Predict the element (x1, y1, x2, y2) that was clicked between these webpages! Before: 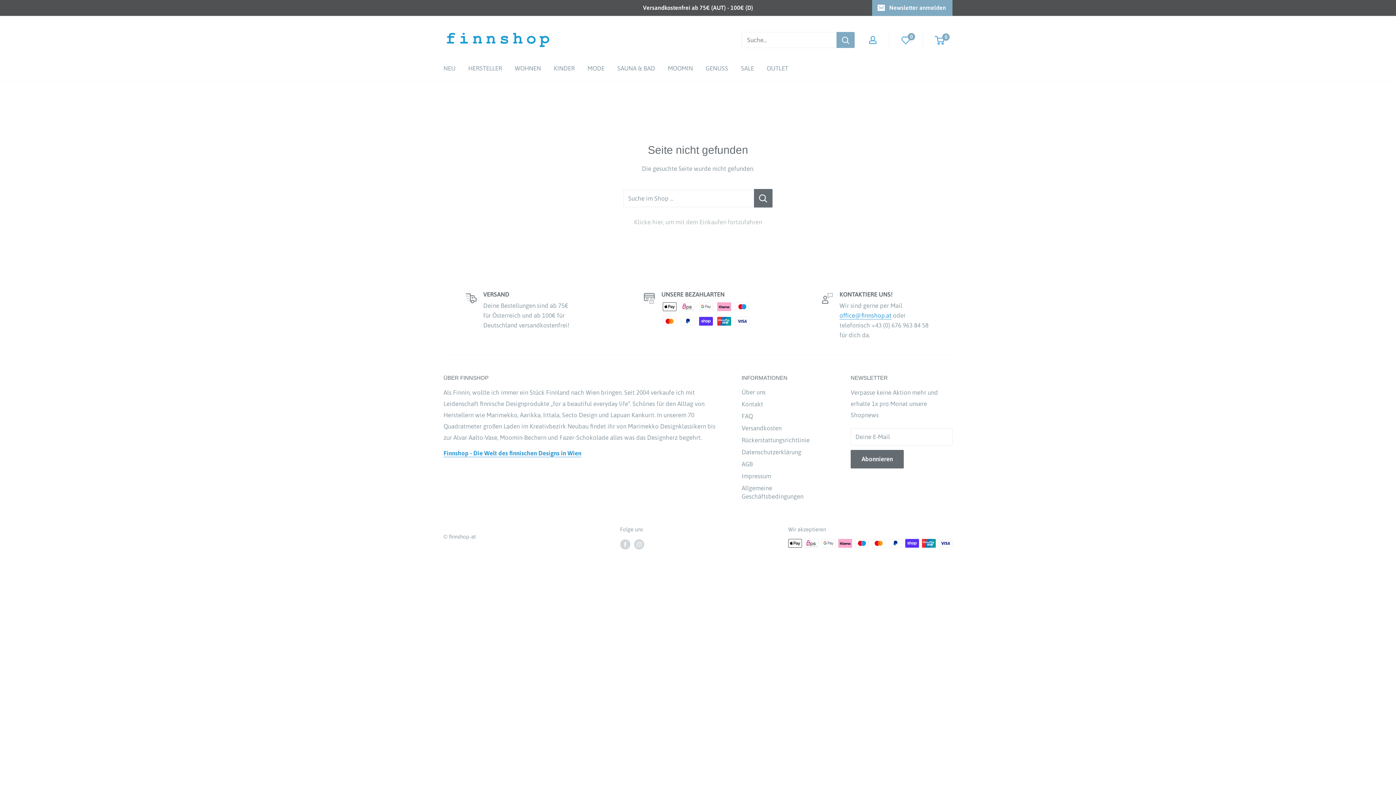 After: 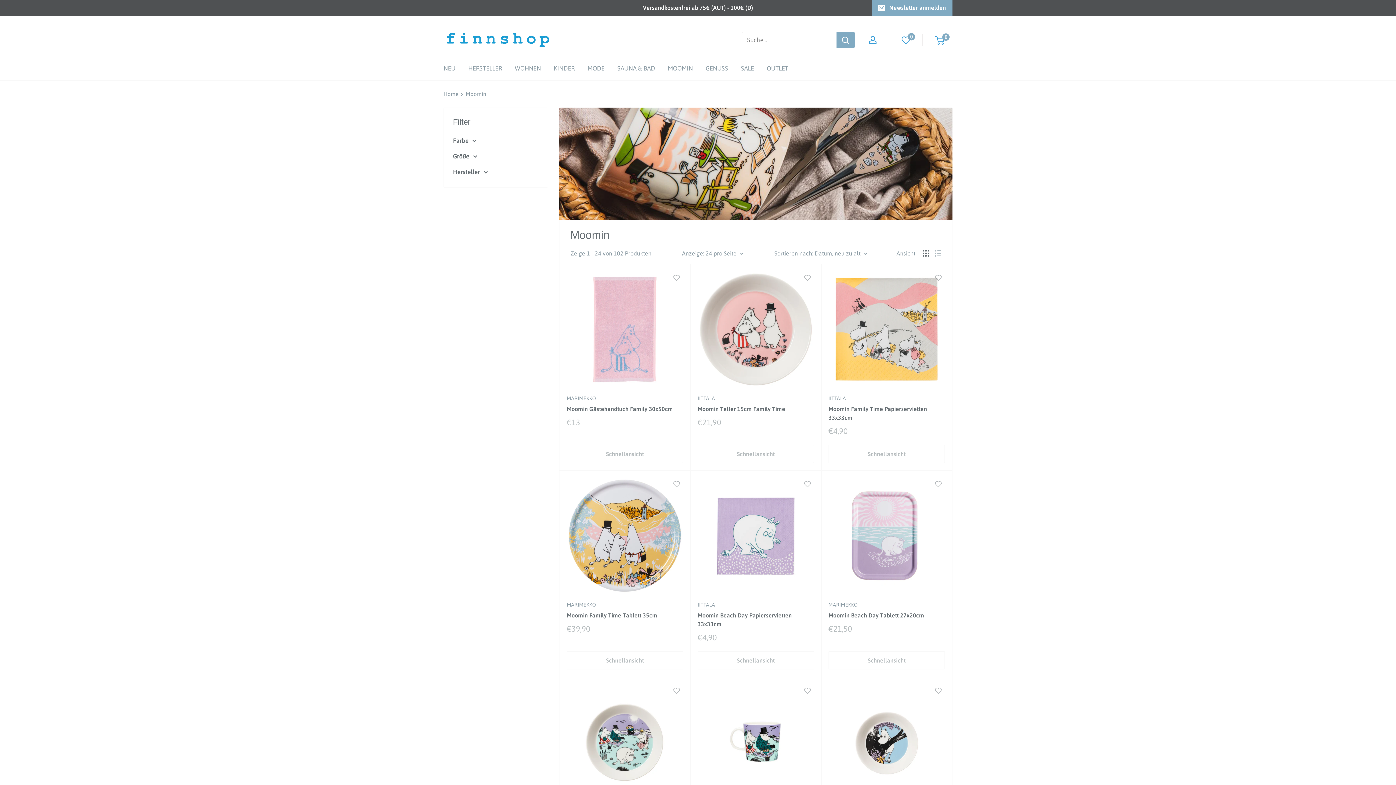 Action: label: MOOMIN bbox: (668, 62, 693, 74)